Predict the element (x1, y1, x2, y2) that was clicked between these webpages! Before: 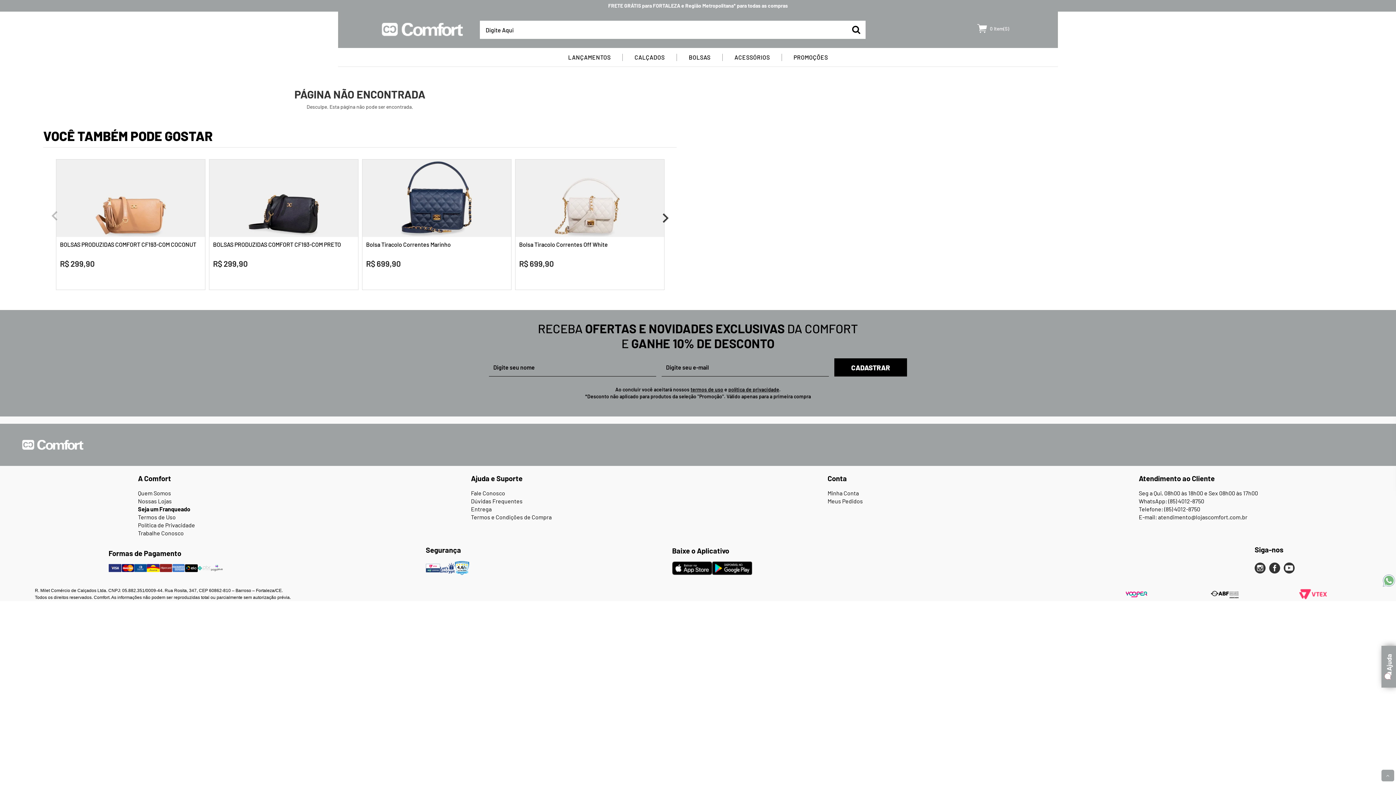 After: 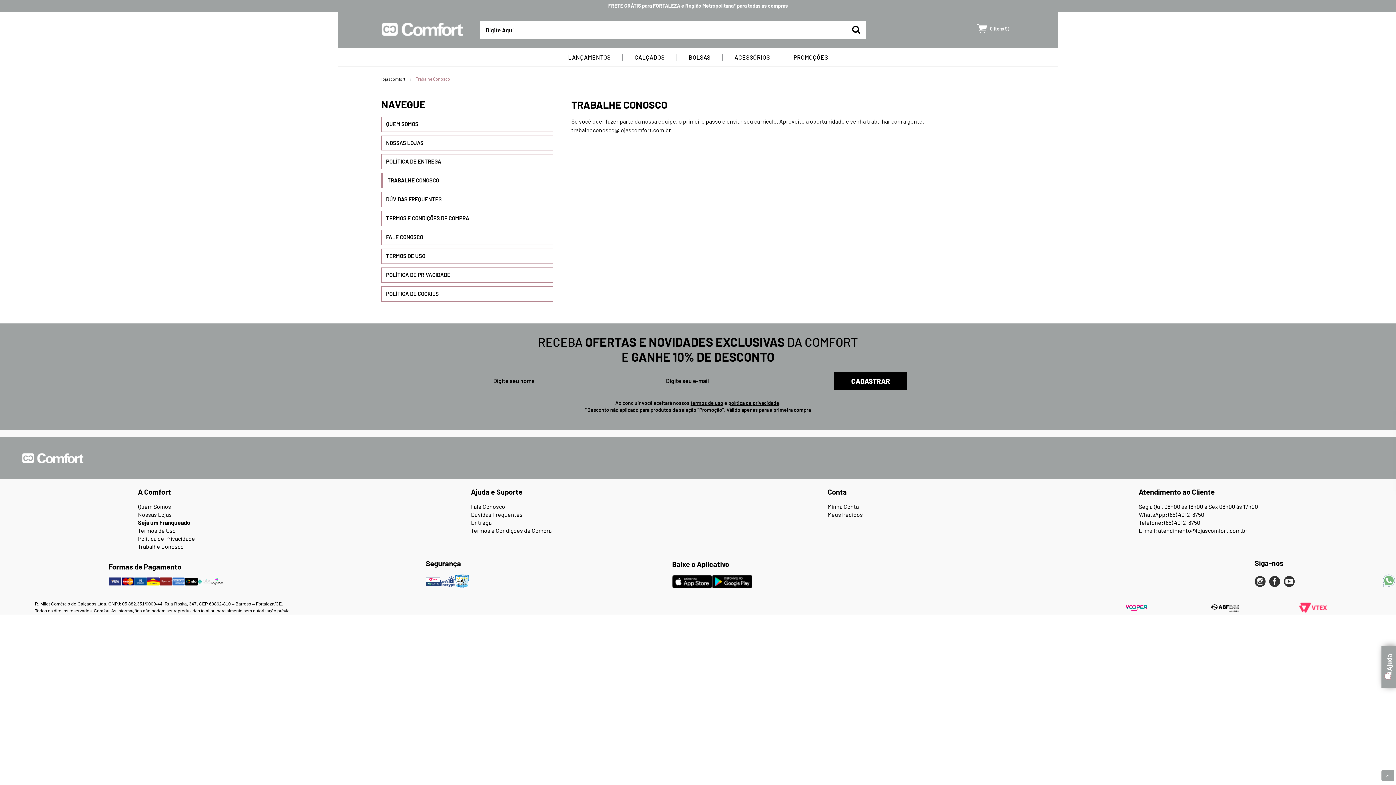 Action: label: Trabalhe Conosco bbox: (138, 529, 183, 536)